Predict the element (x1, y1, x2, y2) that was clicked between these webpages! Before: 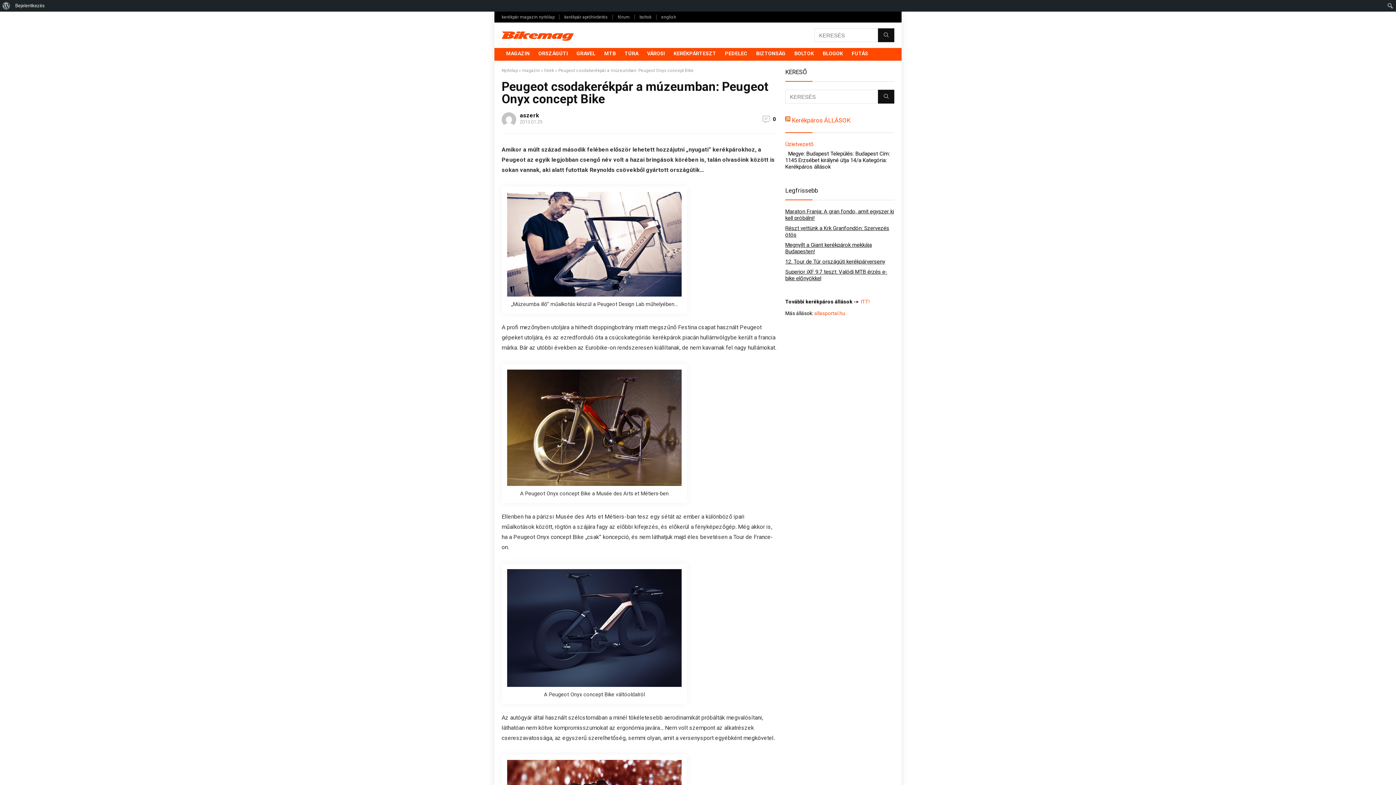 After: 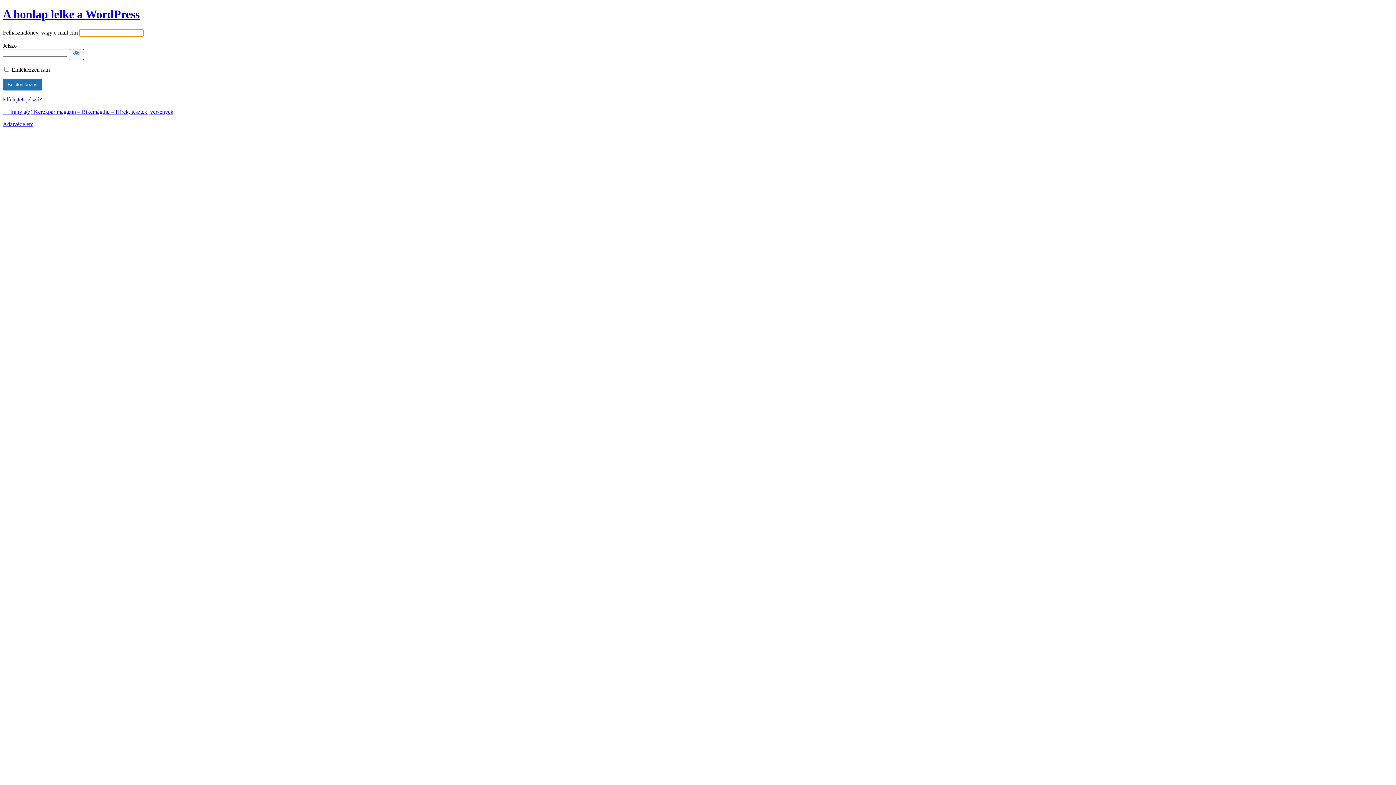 Action: label: Bejelentkezés bbox: (12, 0, 47, 11)